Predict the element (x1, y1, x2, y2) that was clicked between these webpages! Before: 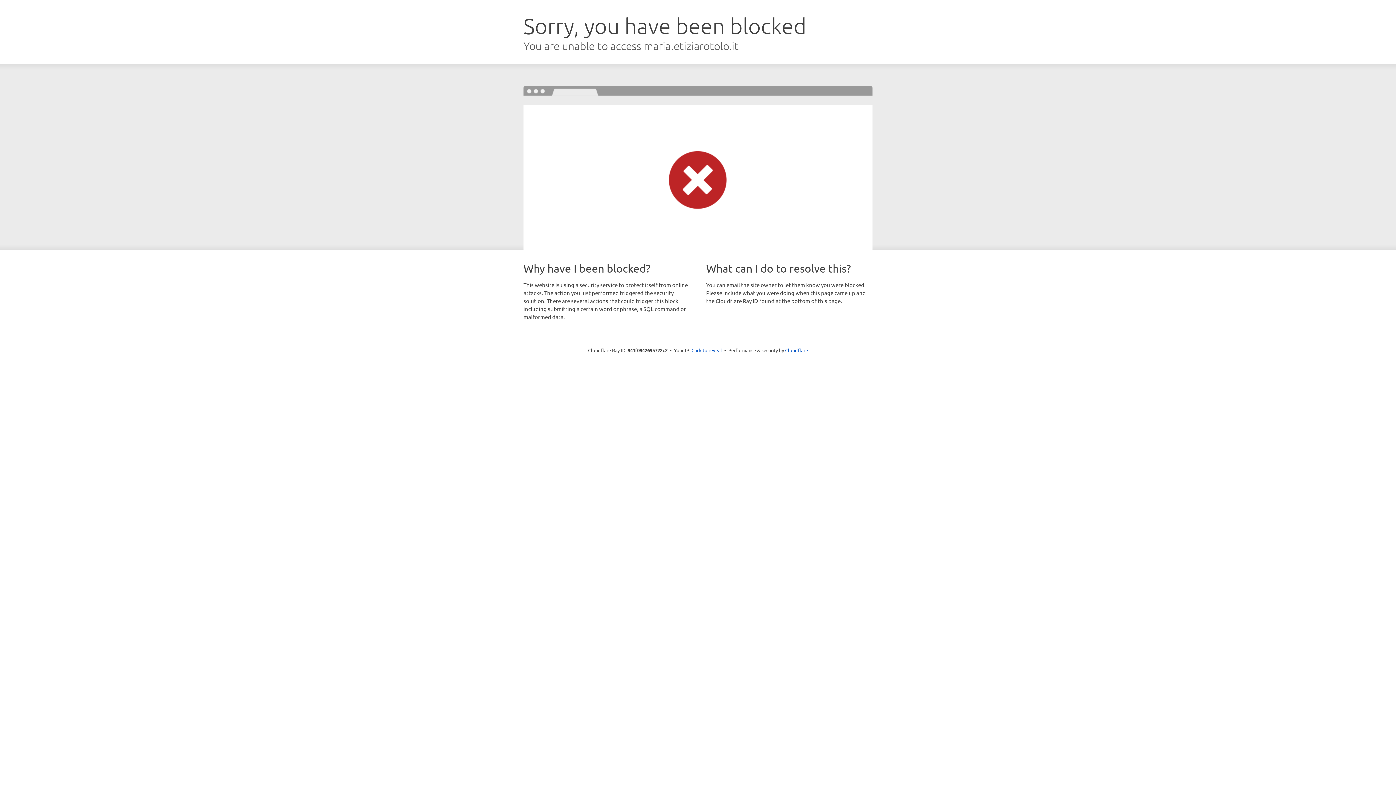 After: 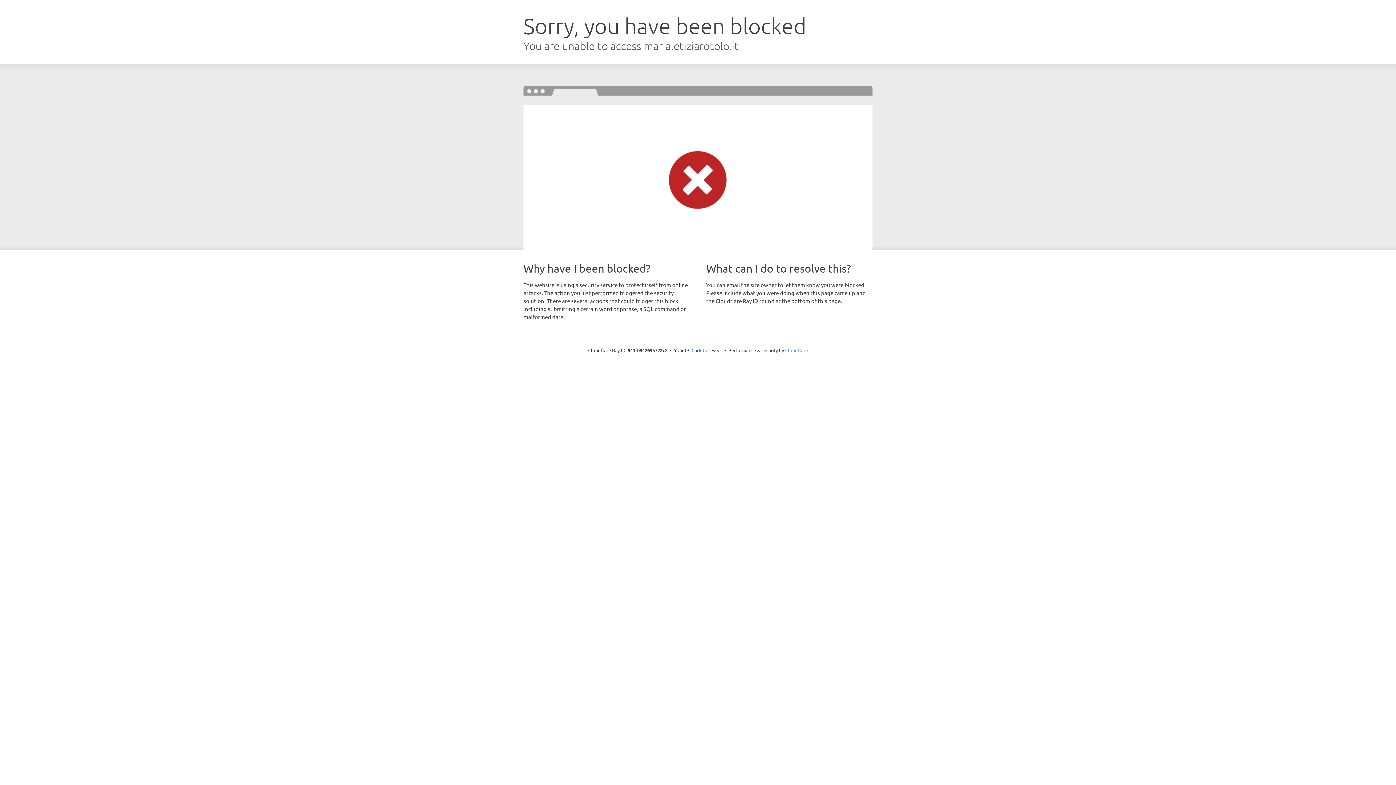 Action: bbox: (785, 347, 808, 353) label: Cloudflare